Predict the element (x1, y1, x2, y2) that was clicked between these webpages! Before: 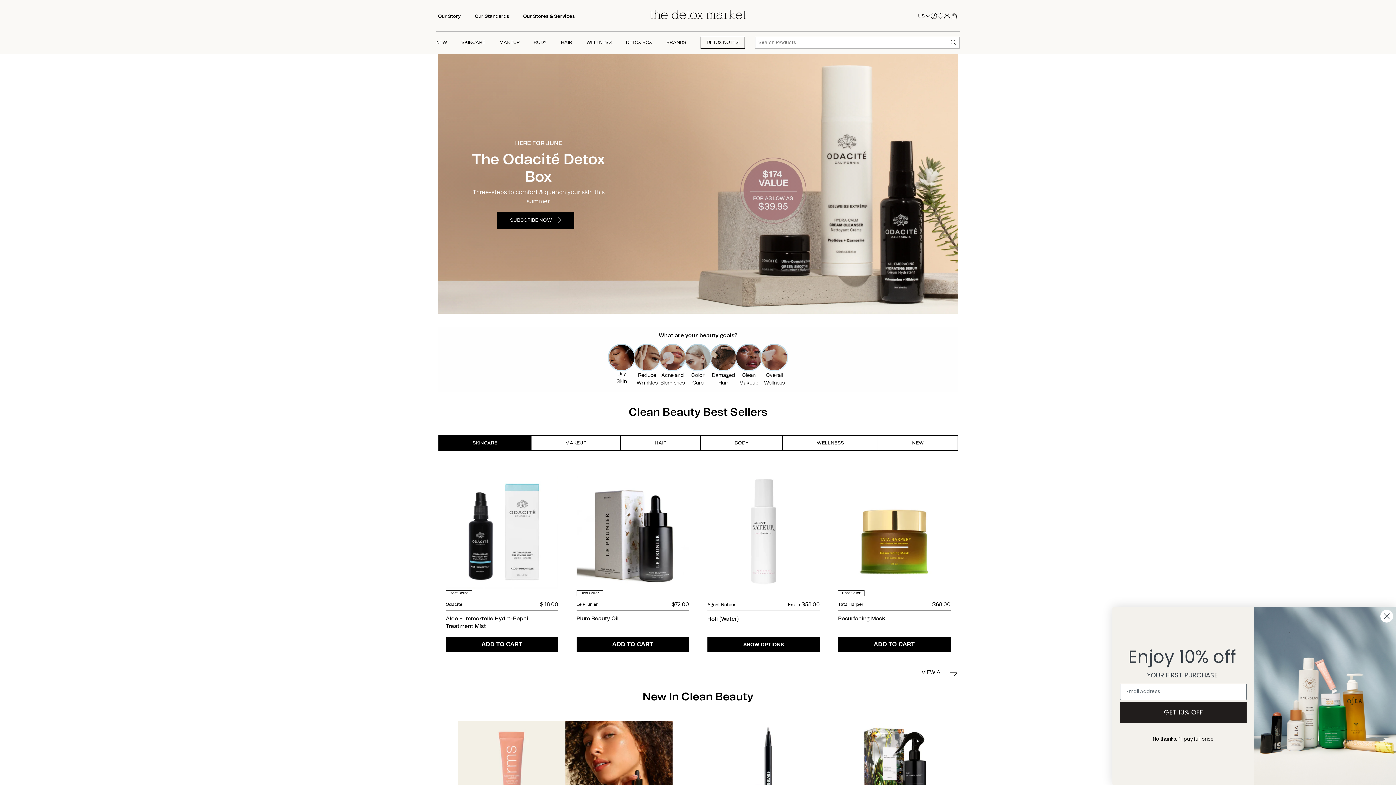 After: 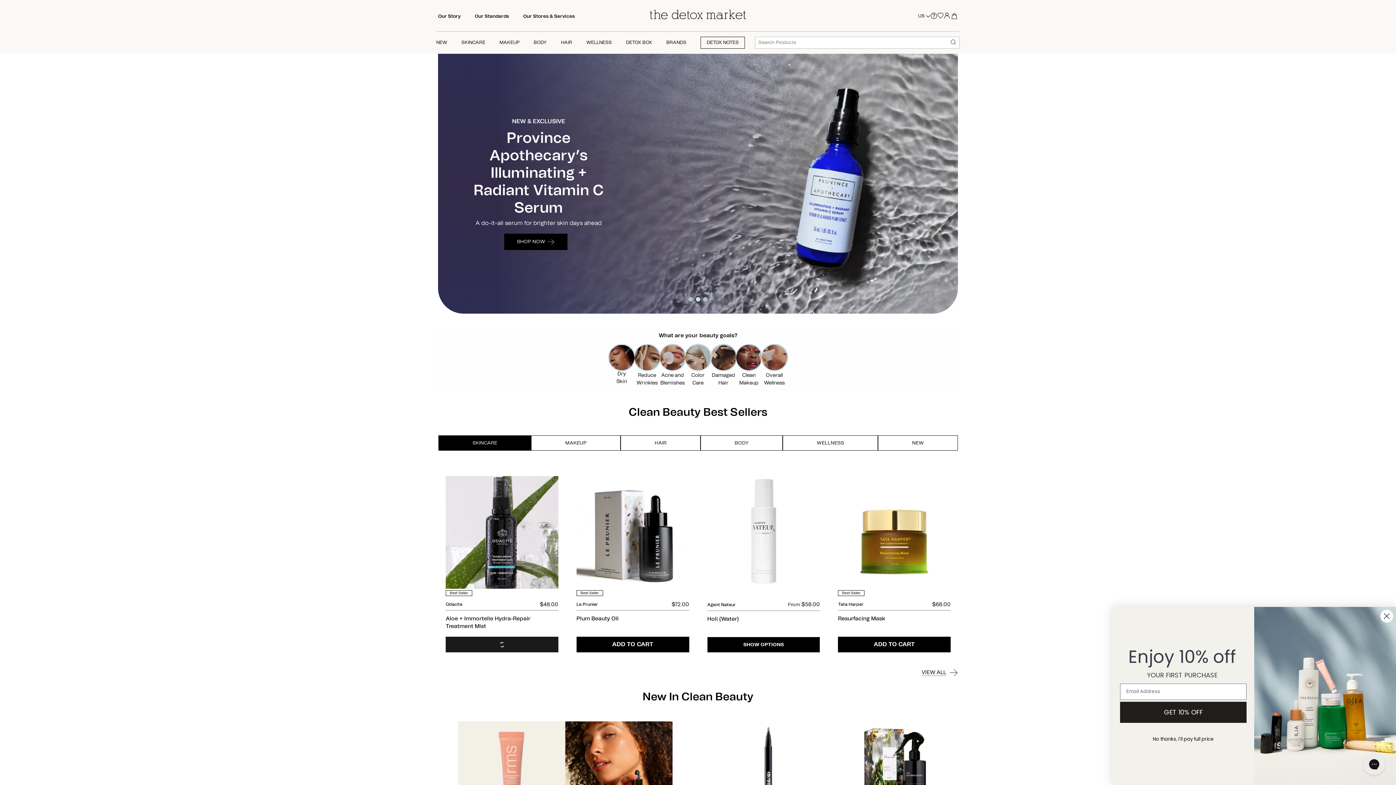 Action: label: ADD TO CART bbox: (445, 574, 555, 590)